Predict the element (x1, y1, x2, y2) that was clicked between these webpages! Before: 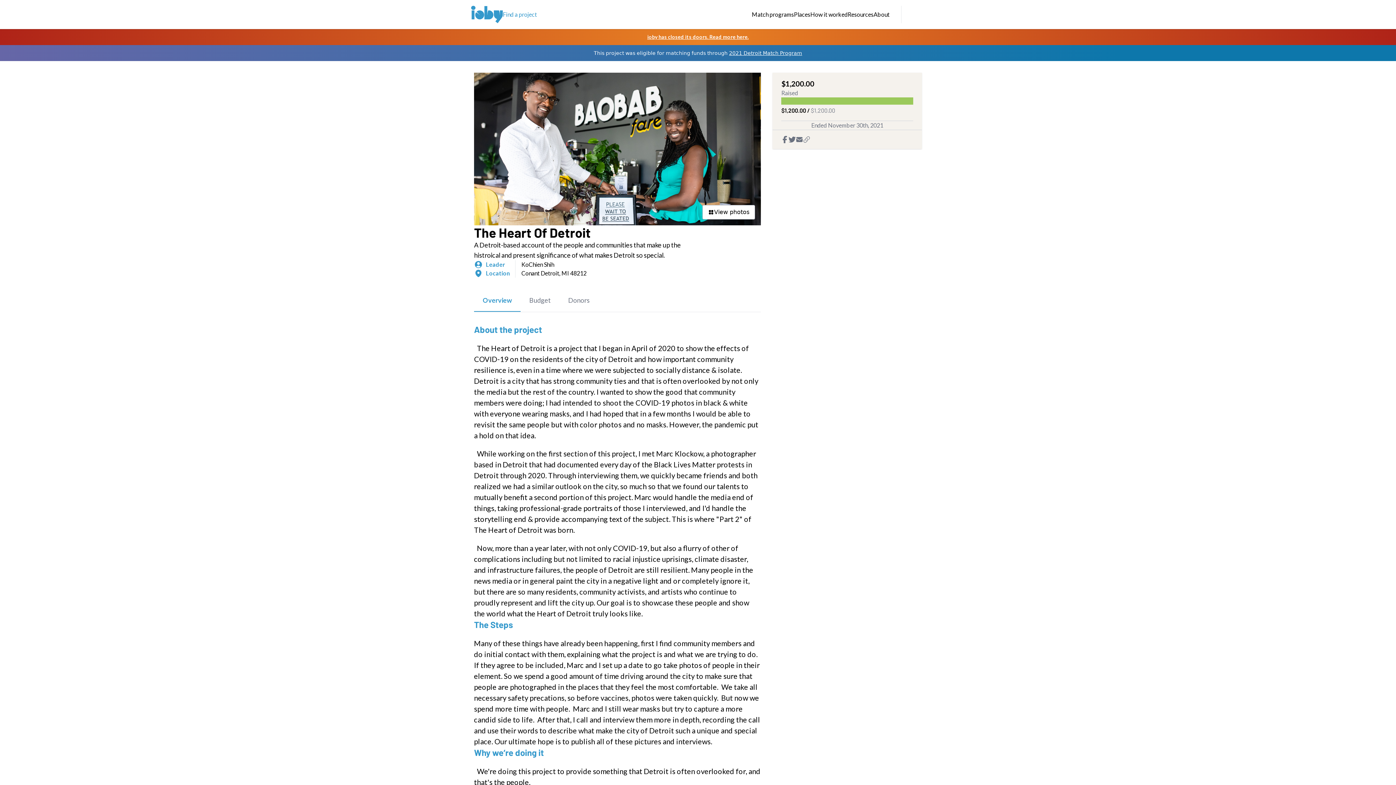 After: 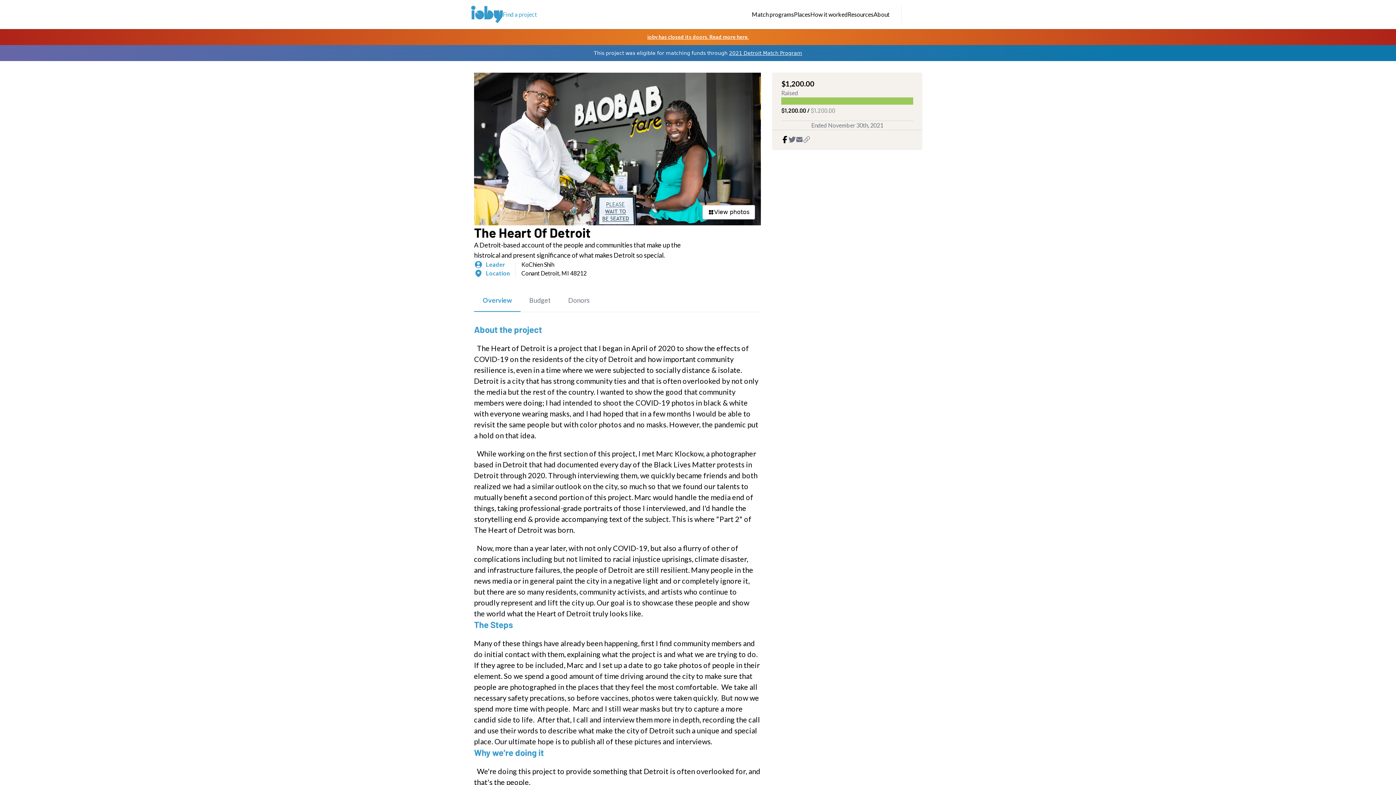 Action: bbox: (781, 136, 788, 143)